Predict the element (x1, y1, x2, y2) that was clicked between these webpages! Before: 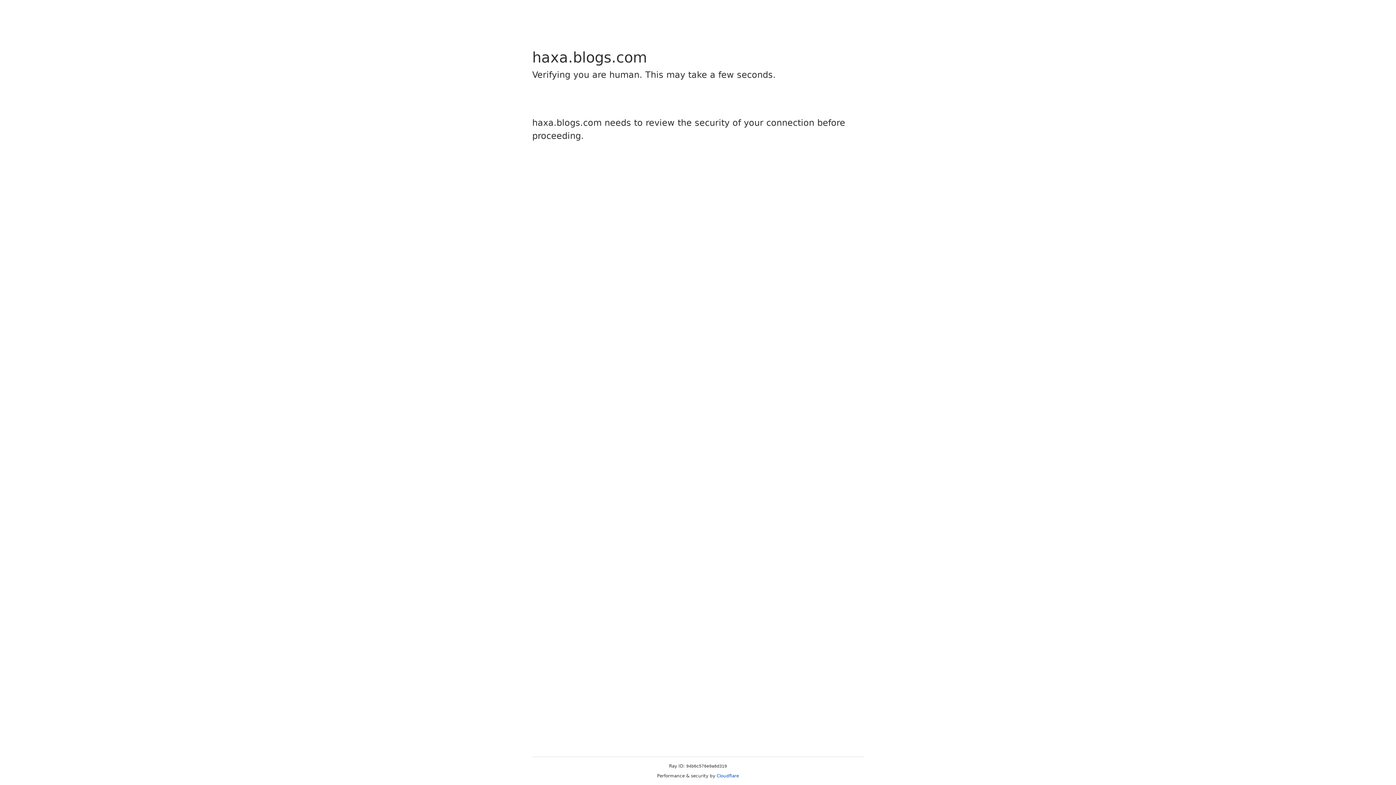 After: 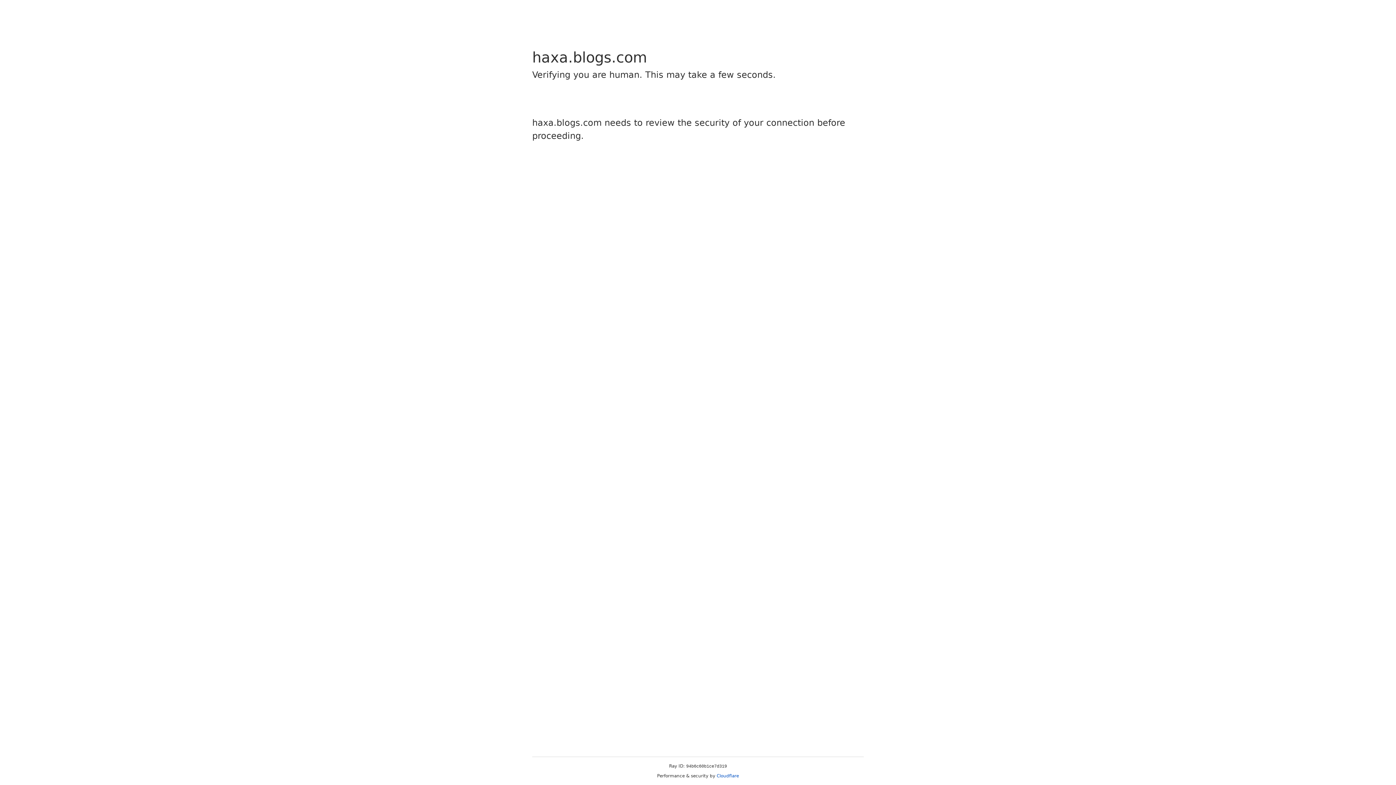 Action: bbox: (716, 773, 739, 778) label: Cloudflare